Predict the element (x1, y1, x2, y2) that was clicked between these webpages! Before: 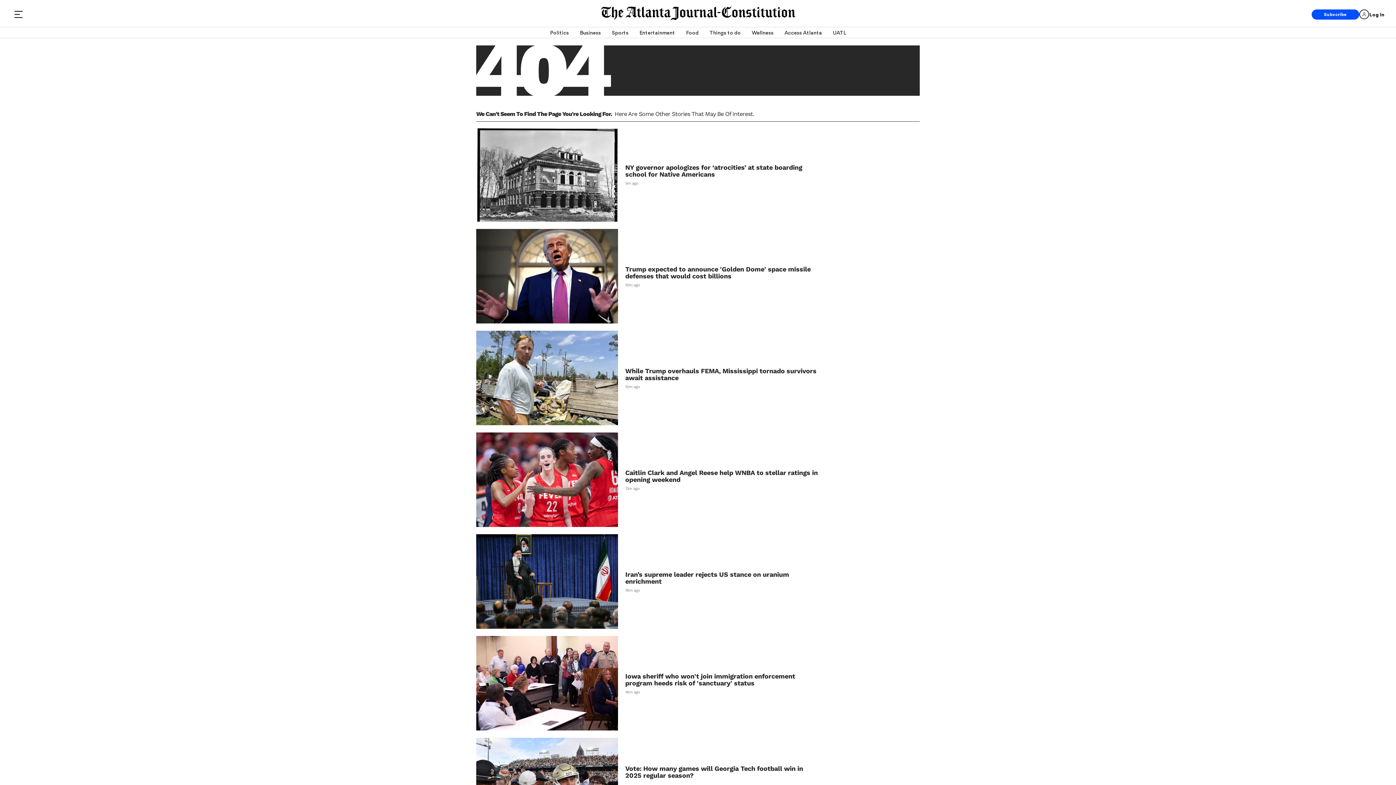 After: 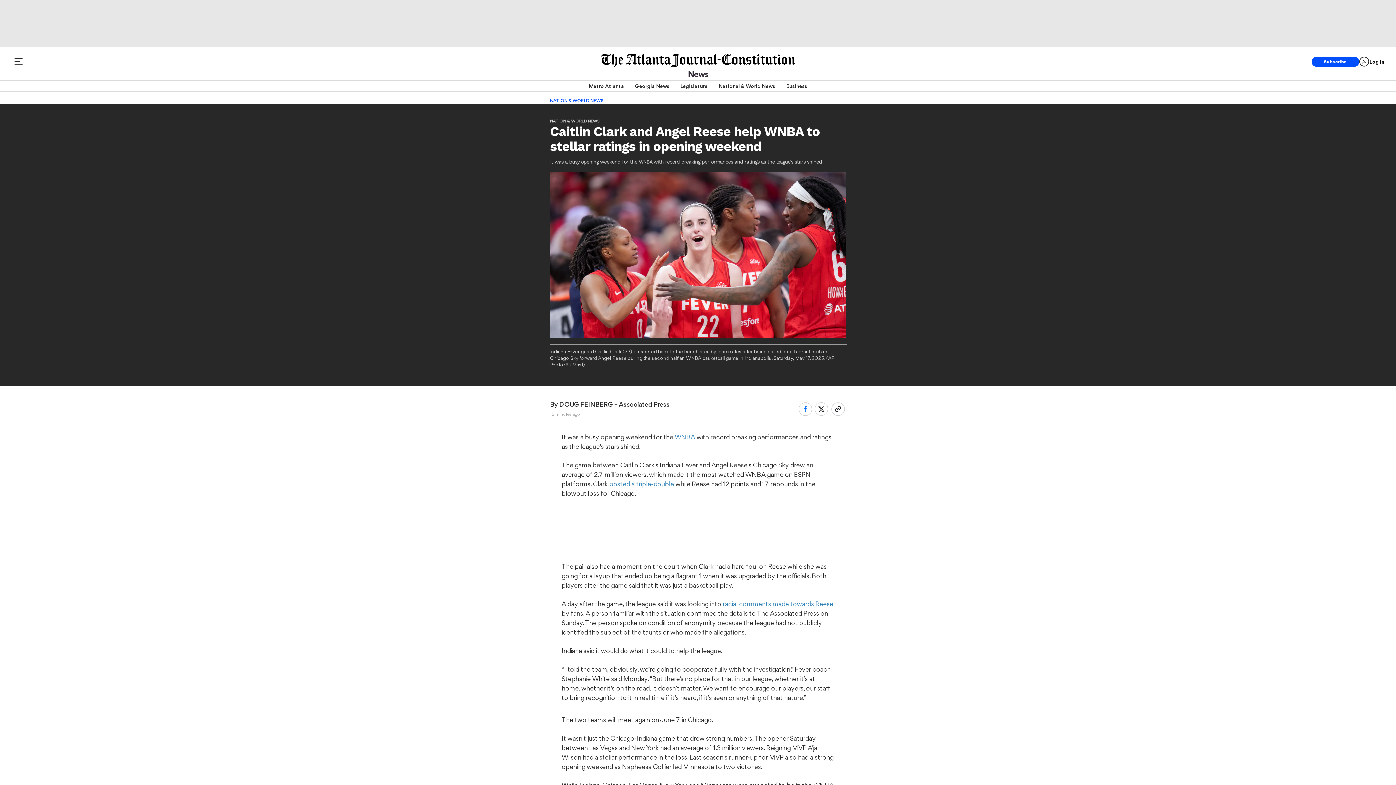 Action: bbox: (625, 469, 820, 483) label: Caitlin Clark and Angel Reese help WNBA to stellar ratings in opening weekend